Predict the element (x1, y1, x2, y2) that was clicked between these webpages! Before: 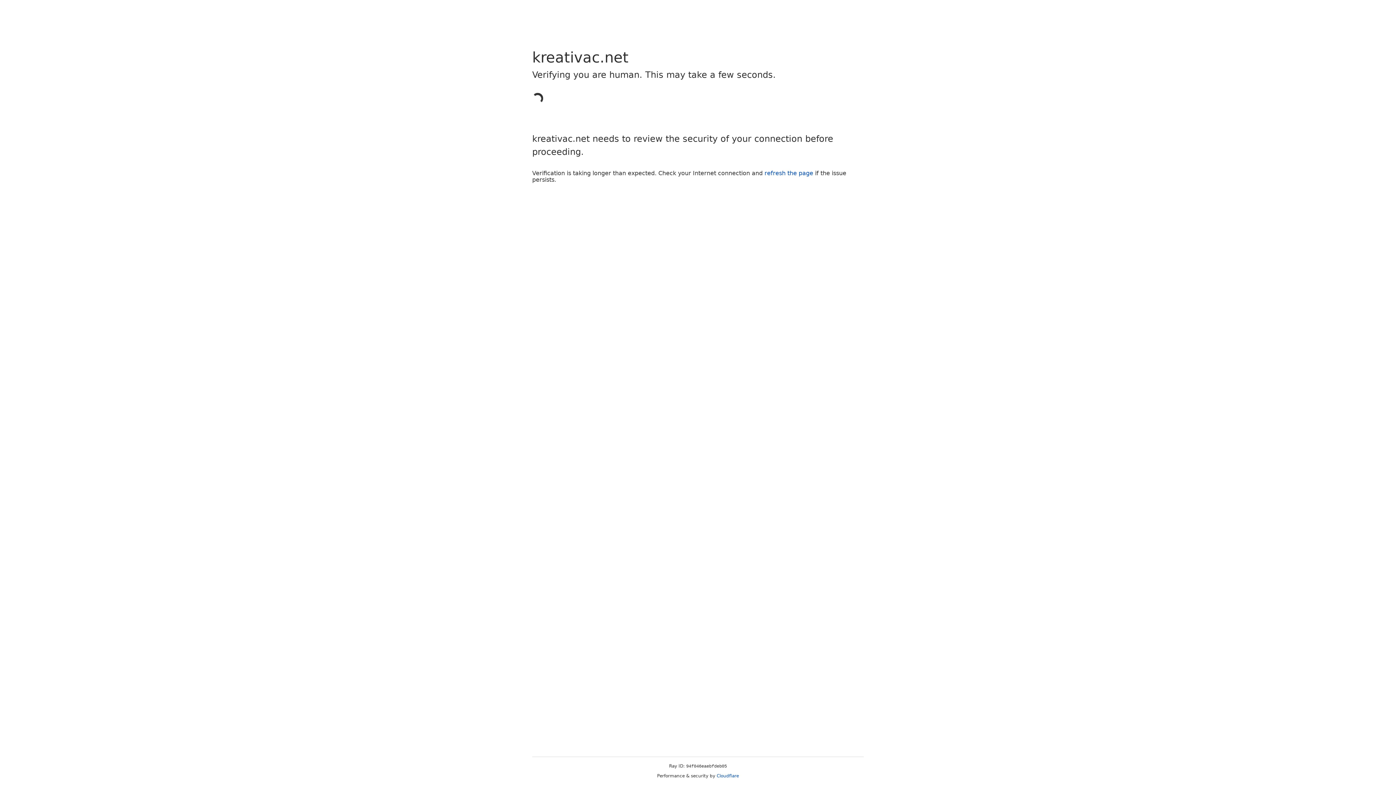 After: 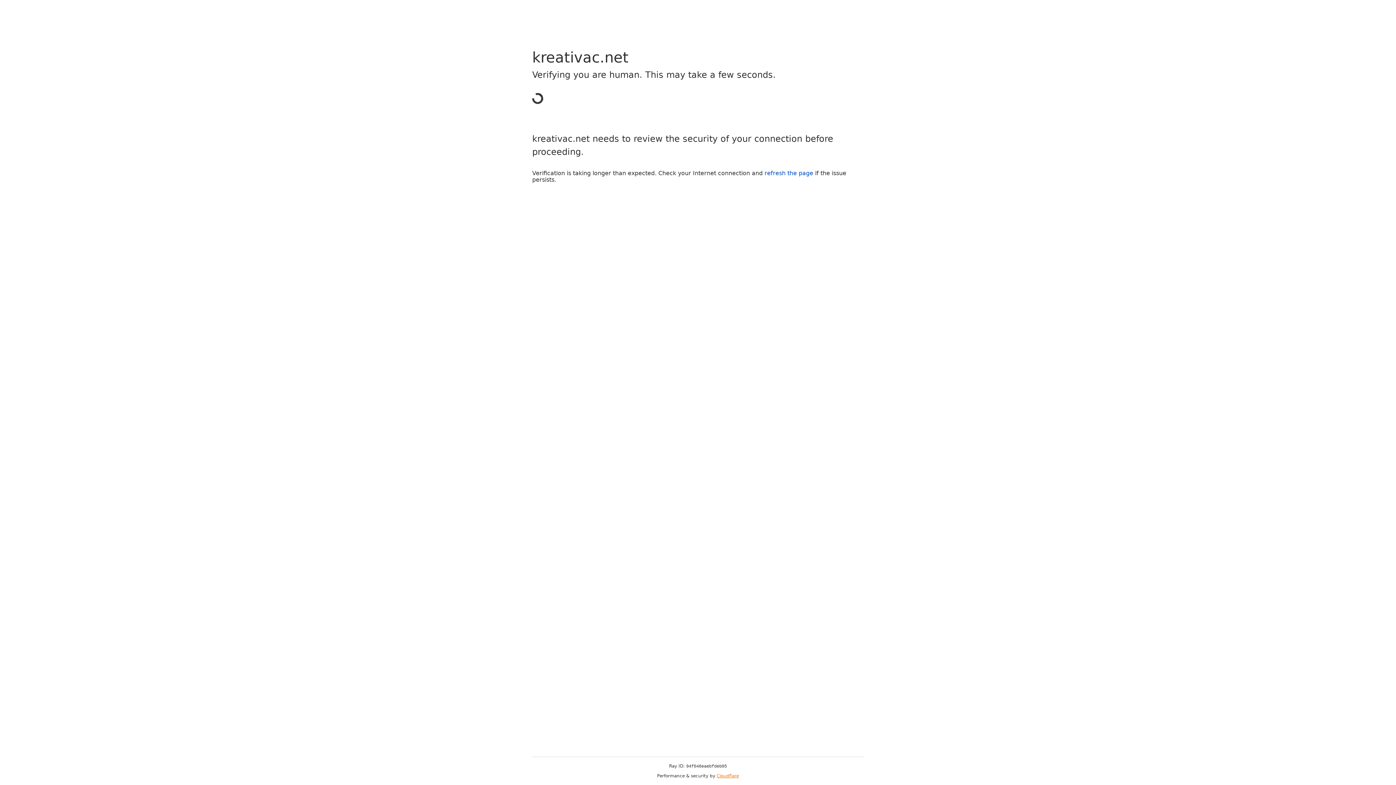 Action: bbox: (716, 773, 739, 778) label: Cloudflare